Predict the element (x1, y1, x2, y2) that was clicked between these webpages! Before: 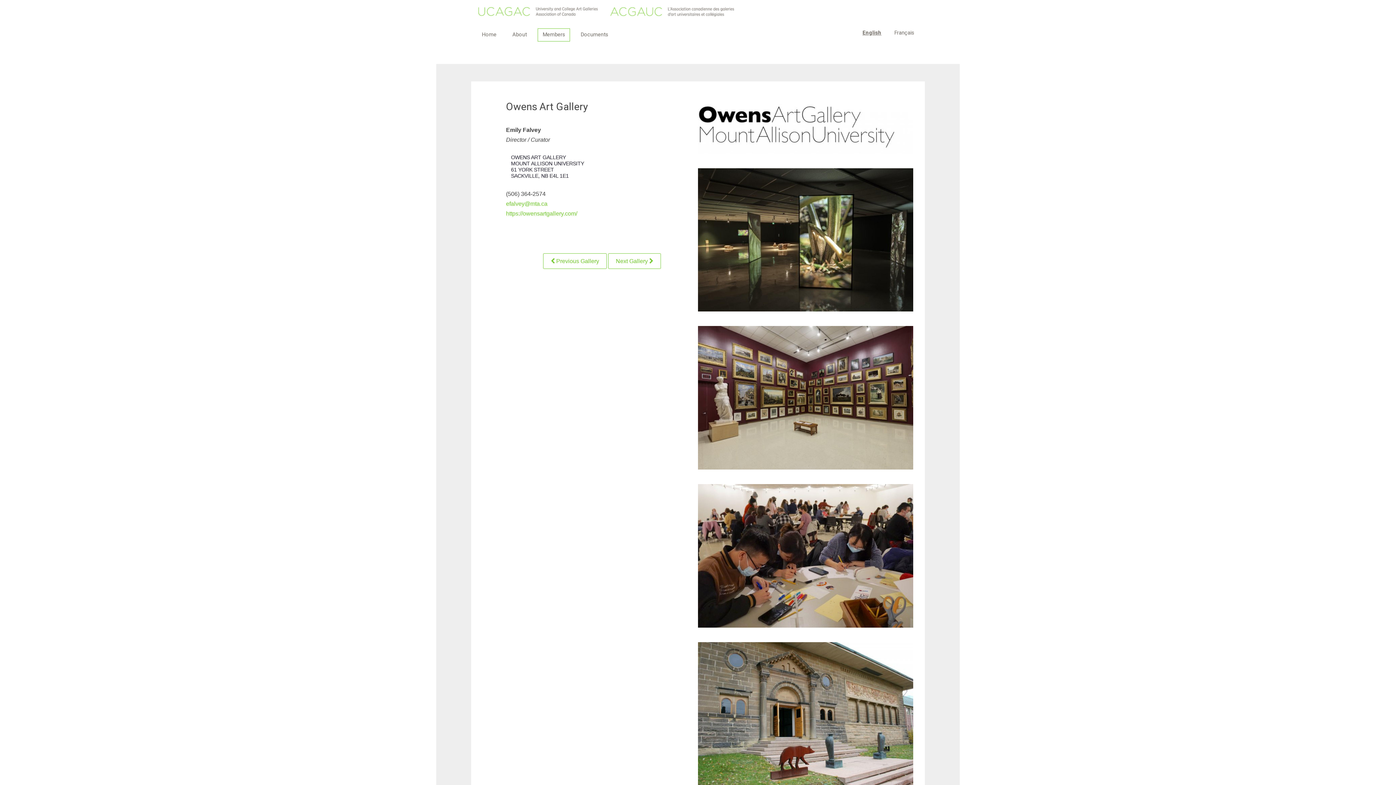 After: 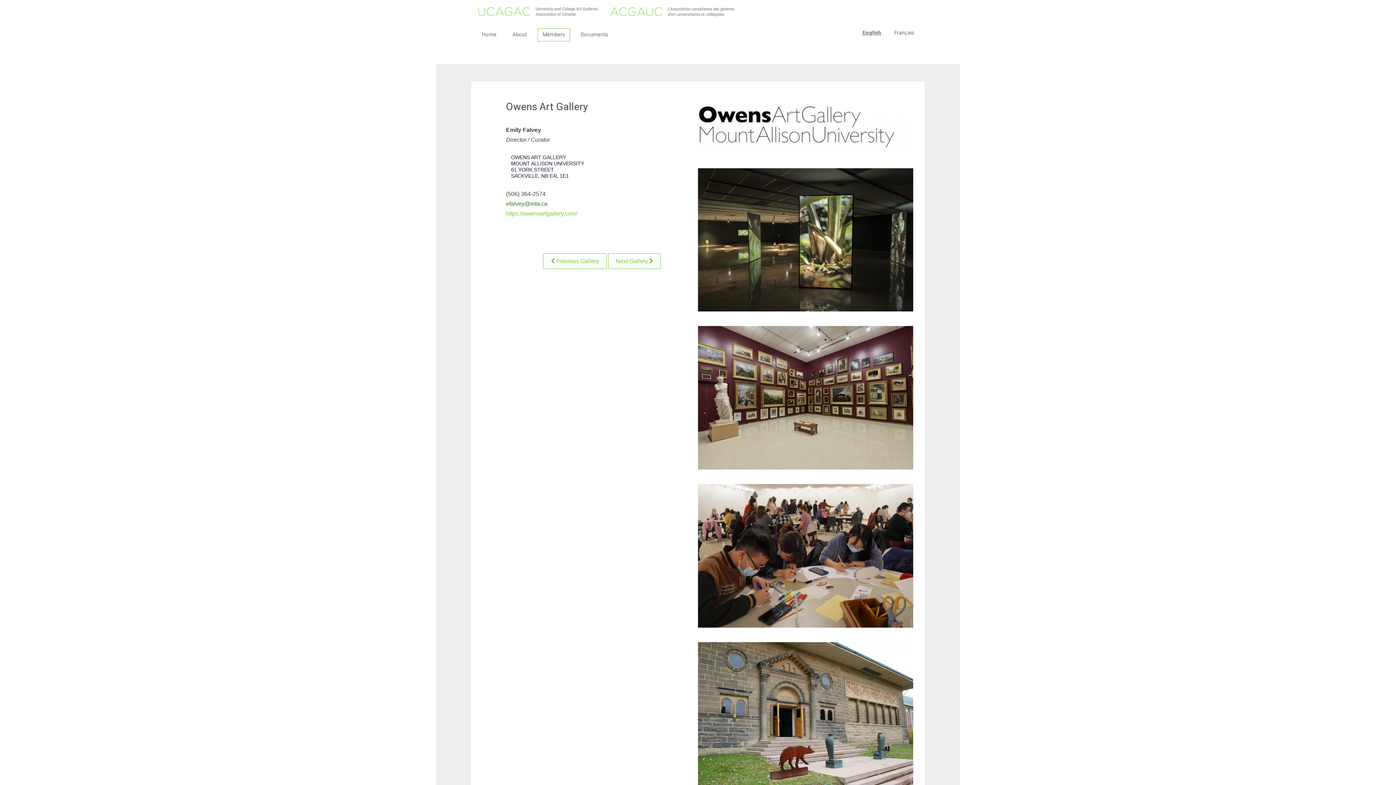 Action: label: efalvey@mta.ca bbox: (506, 200, 547, 206)